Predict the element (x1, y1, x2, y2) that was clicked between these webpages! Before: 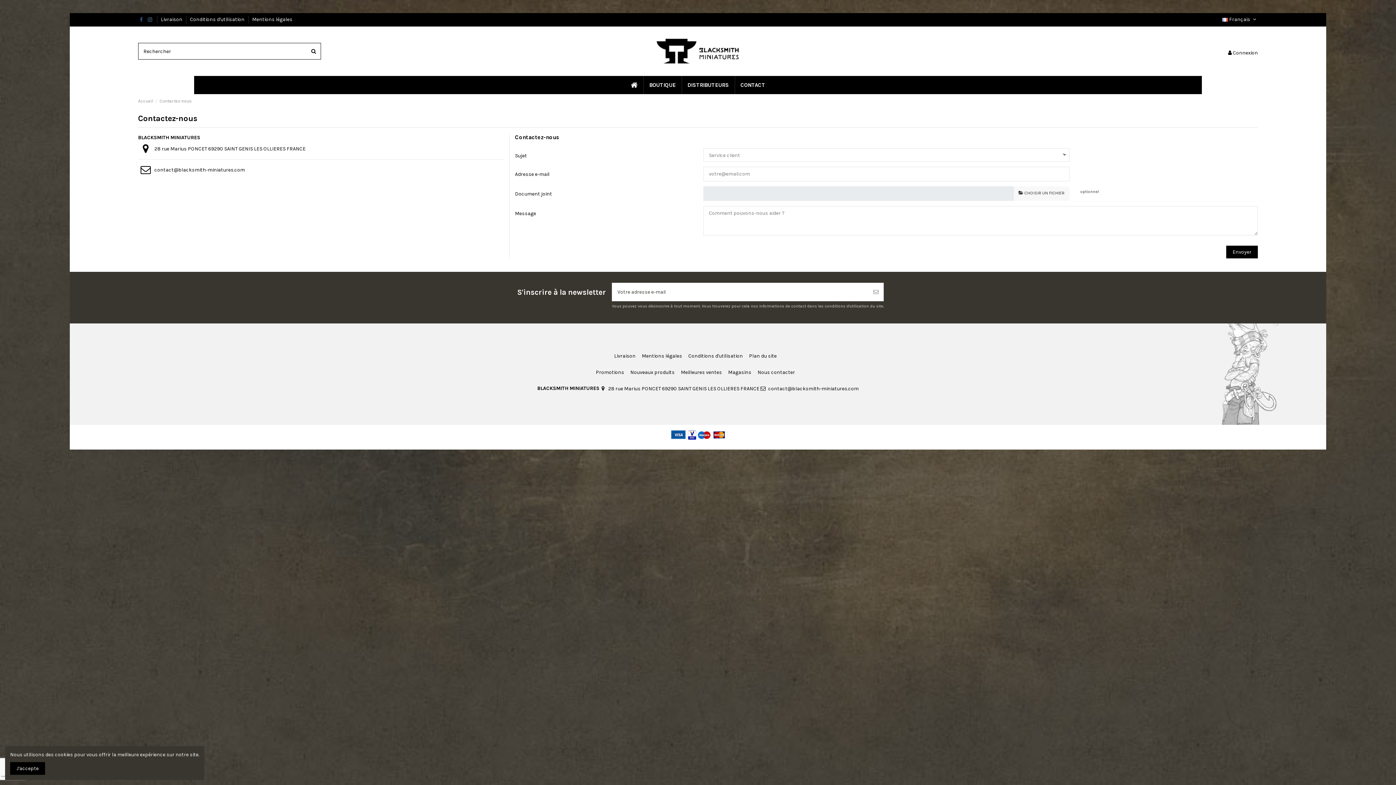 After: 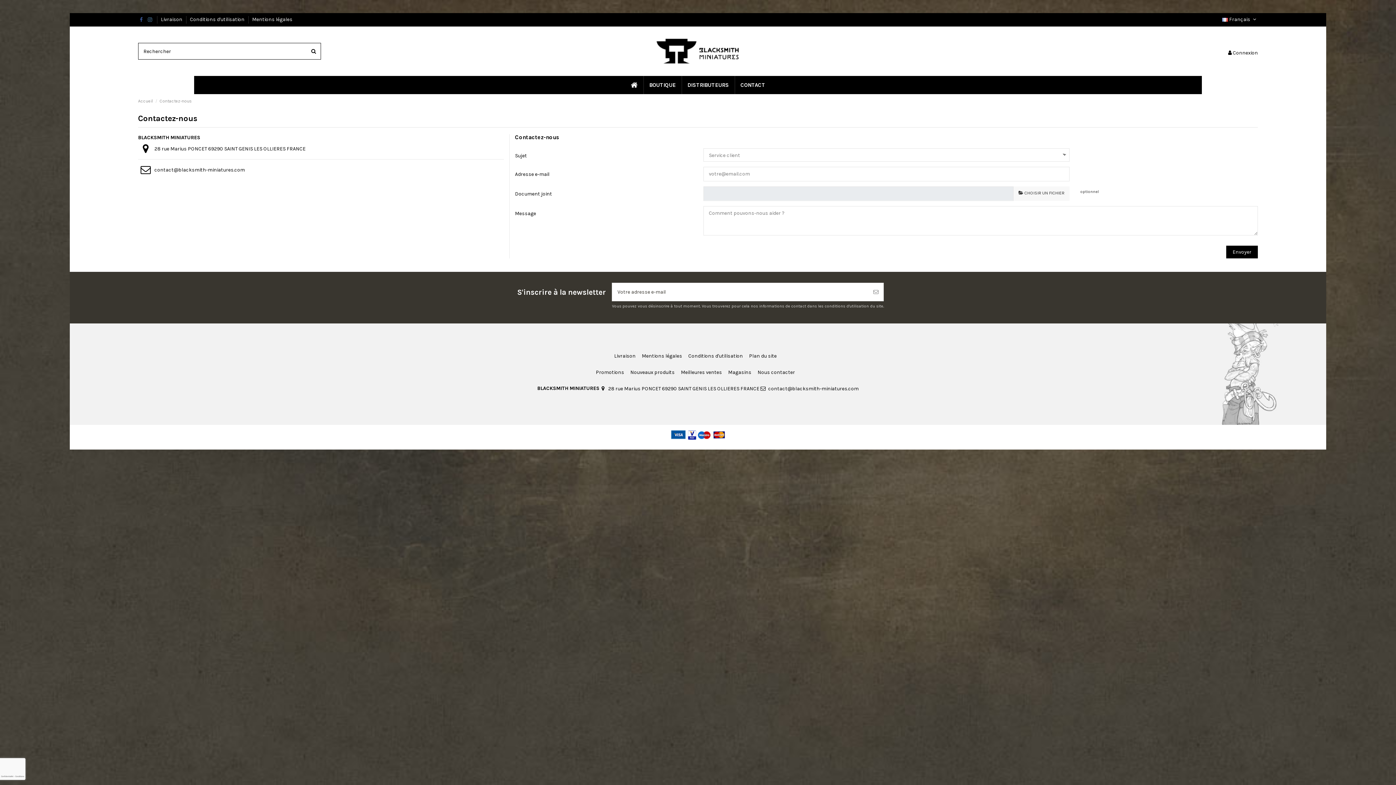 Action: label: J'accepte bbox: (10, 762, 45, 775)